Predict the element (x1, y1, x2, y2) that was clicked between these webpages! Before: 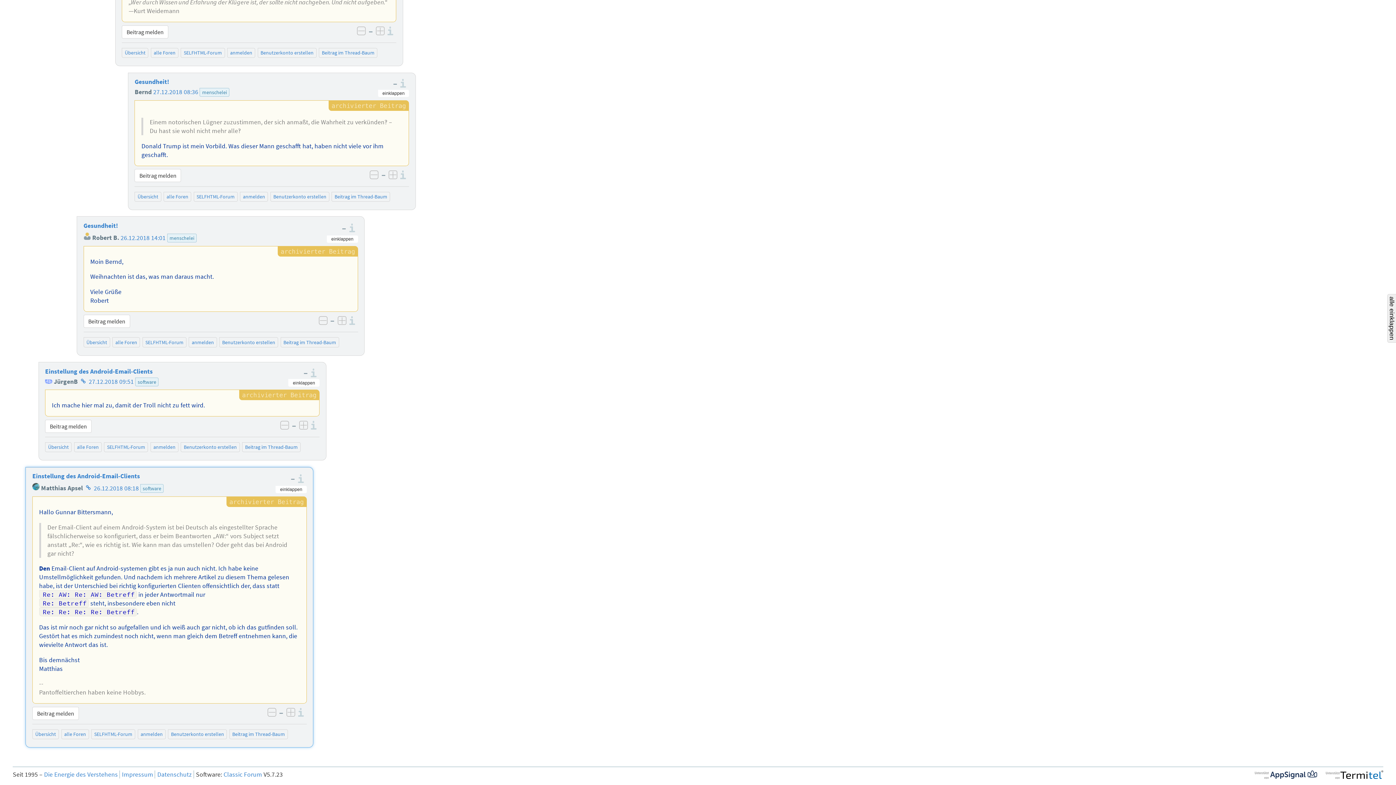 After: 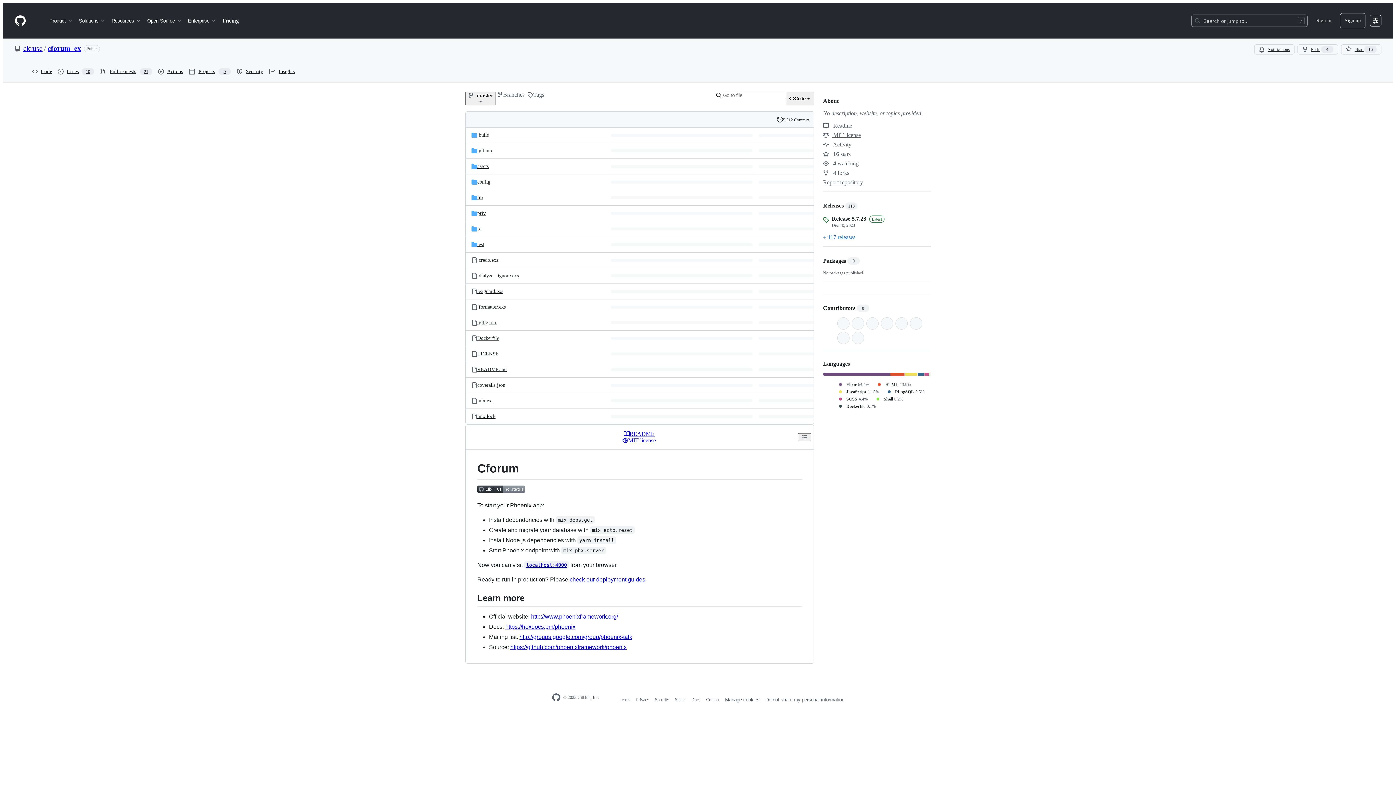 Action: bbox: (223, 770, 262, 778) label: Classic Forum